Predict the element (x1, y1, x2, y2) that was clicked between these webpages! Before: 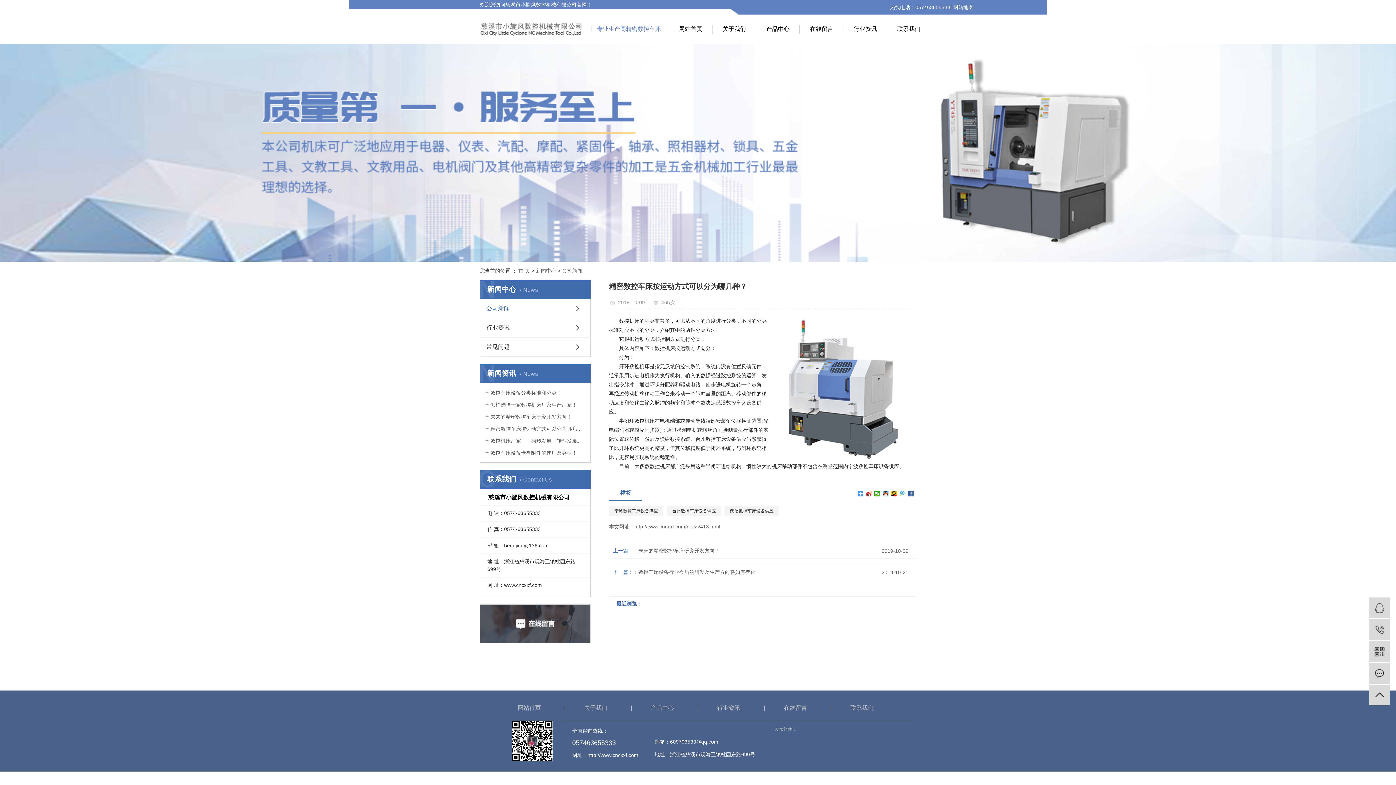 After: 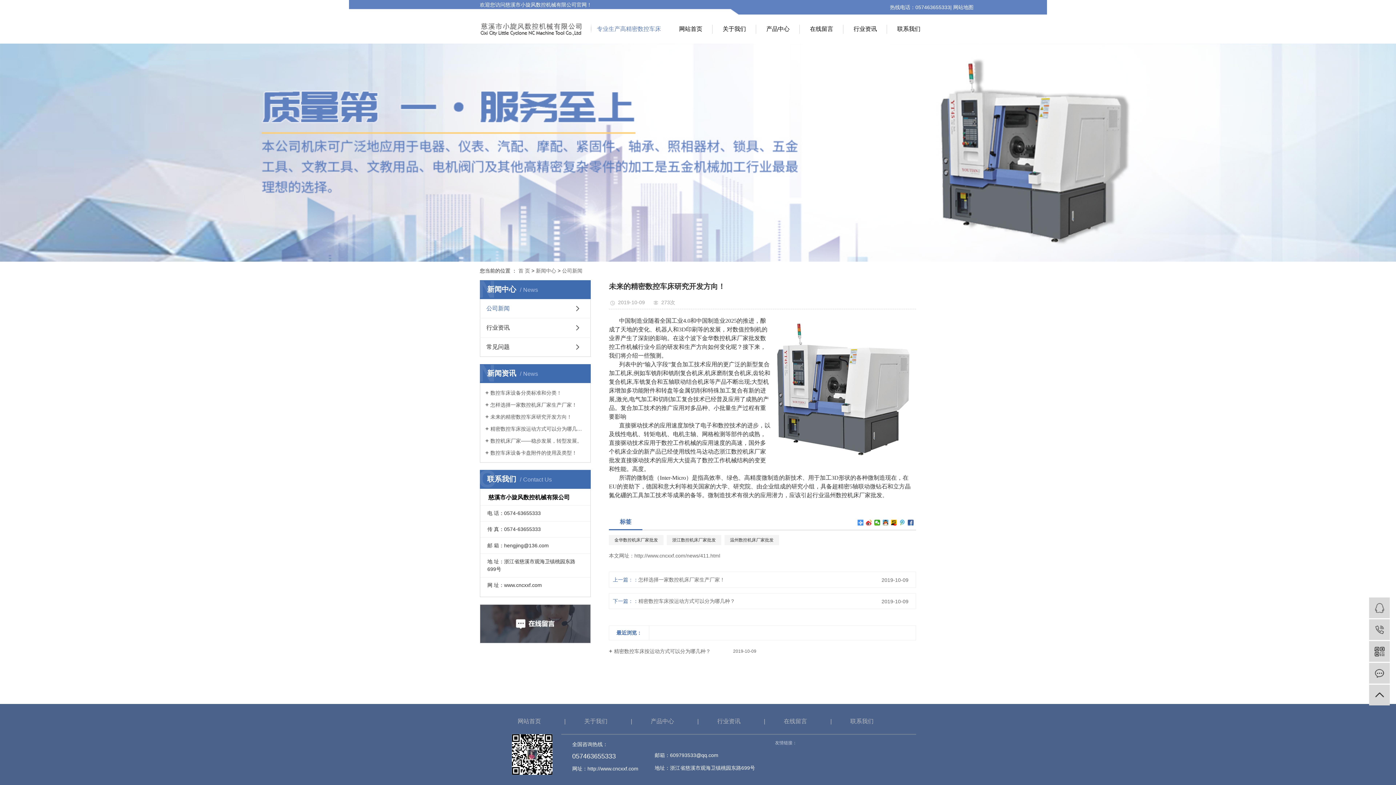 Action: label: 未来的精密数控车床研究开发方向！ bbox: (638, 546, 863, 554)